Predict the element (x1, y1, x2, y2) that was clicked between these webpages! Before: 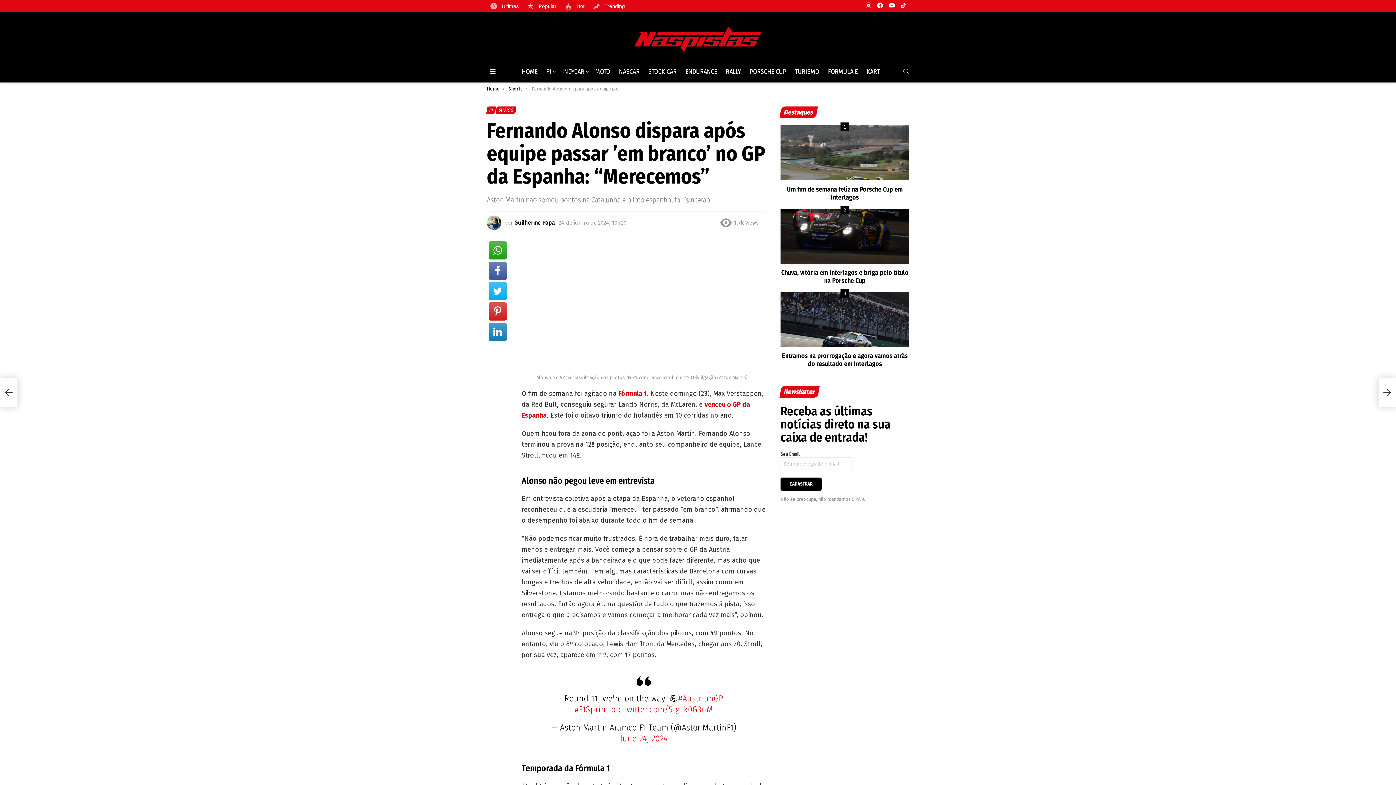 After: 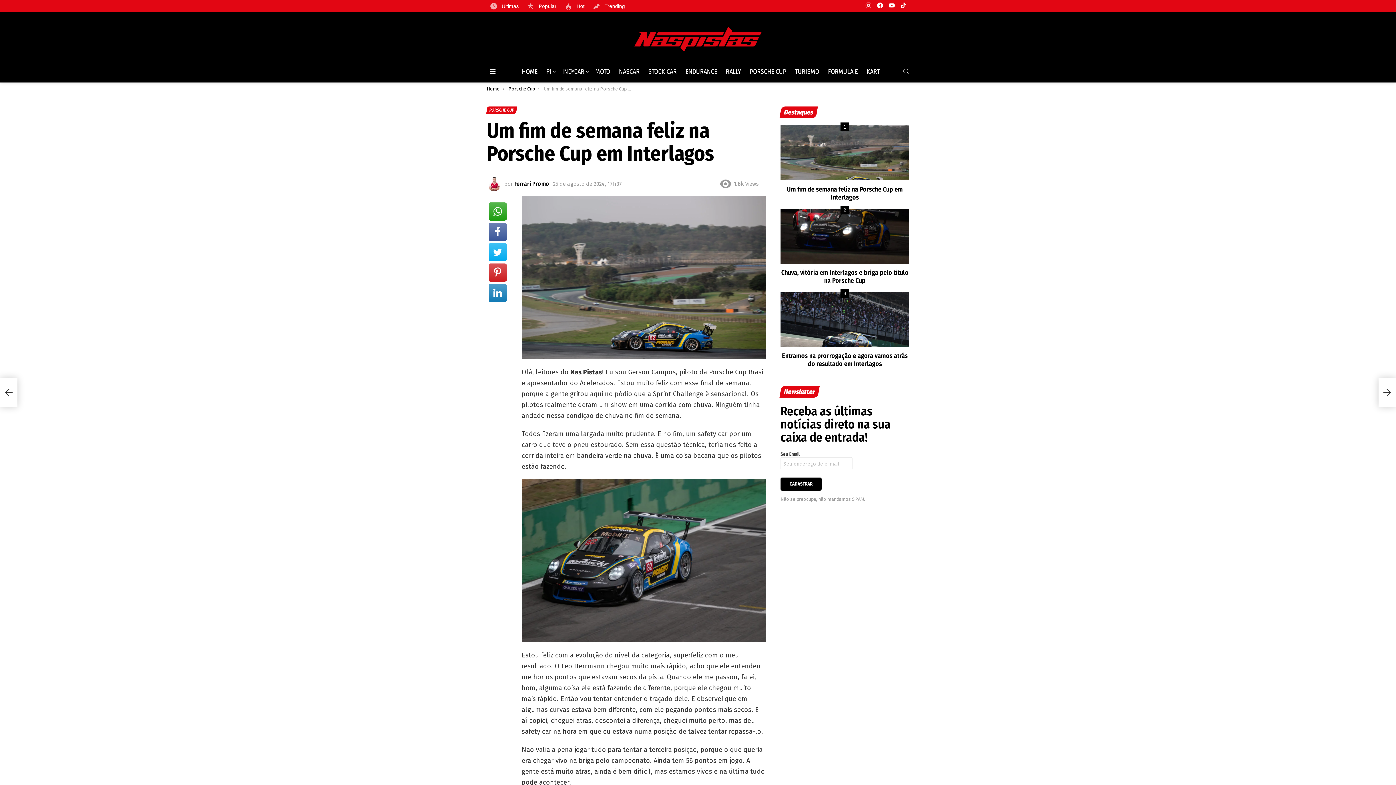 Action: bbox: (780, 125, 909, 180)